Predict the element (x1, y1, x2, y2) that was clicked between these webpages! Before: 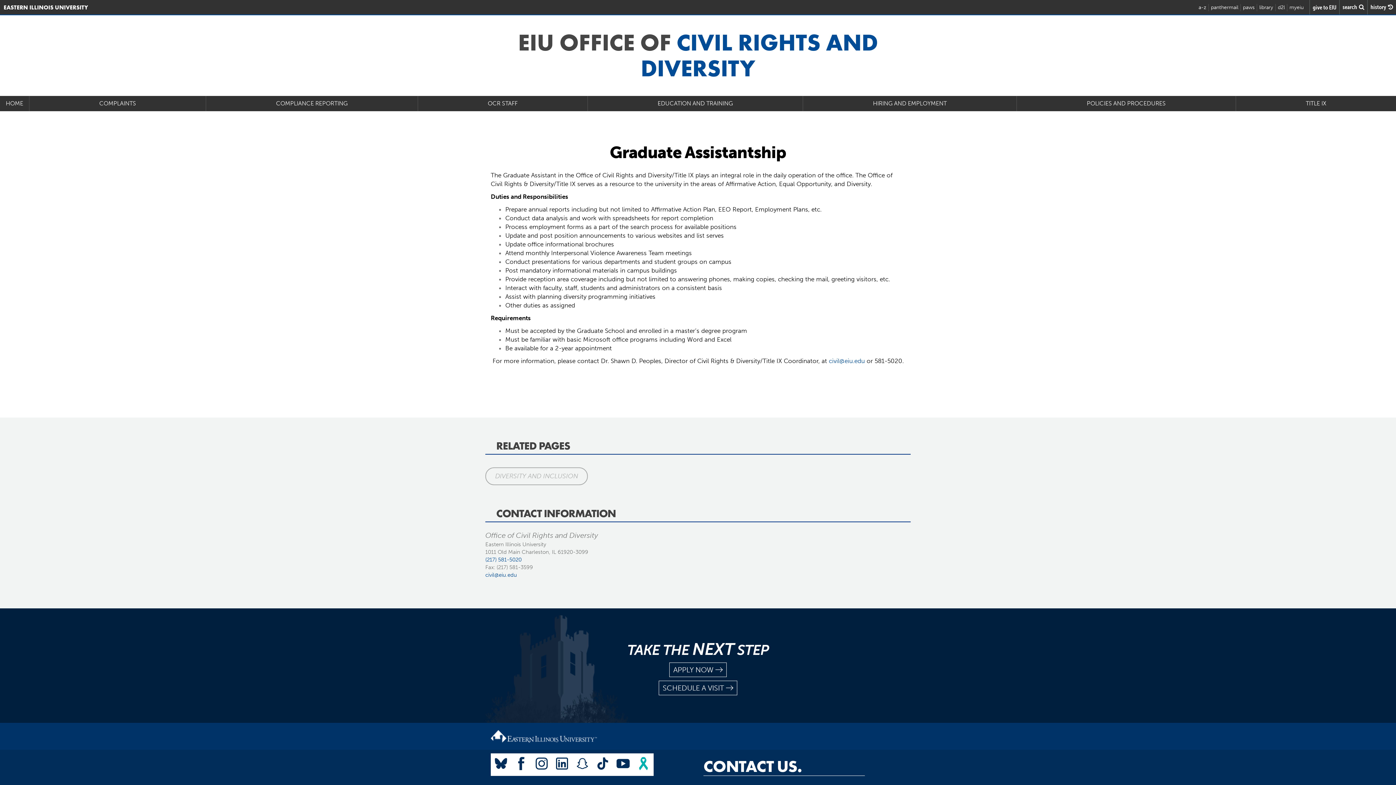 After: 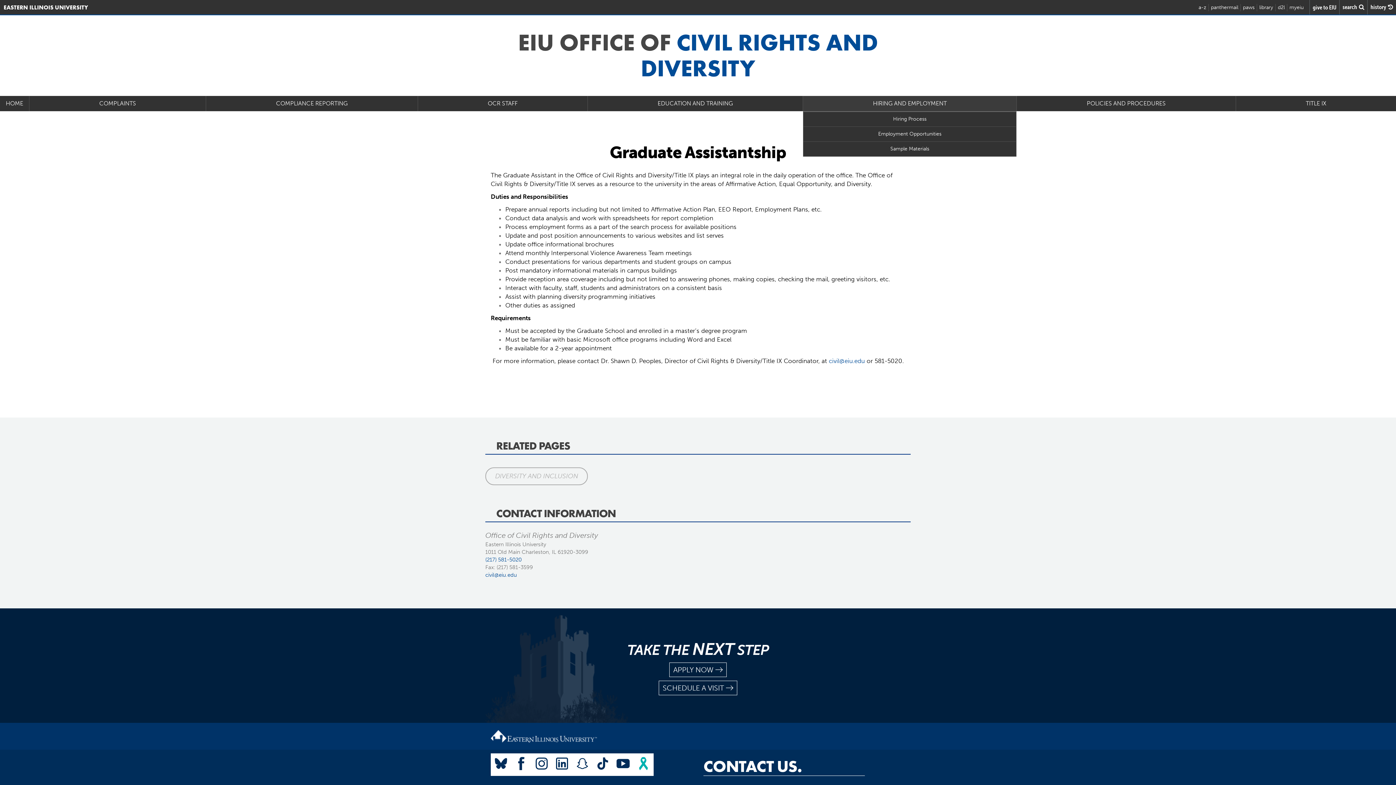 Action: label: HIRING AND EMPLOYMENT bbox: (803, 96, 1016, 111)